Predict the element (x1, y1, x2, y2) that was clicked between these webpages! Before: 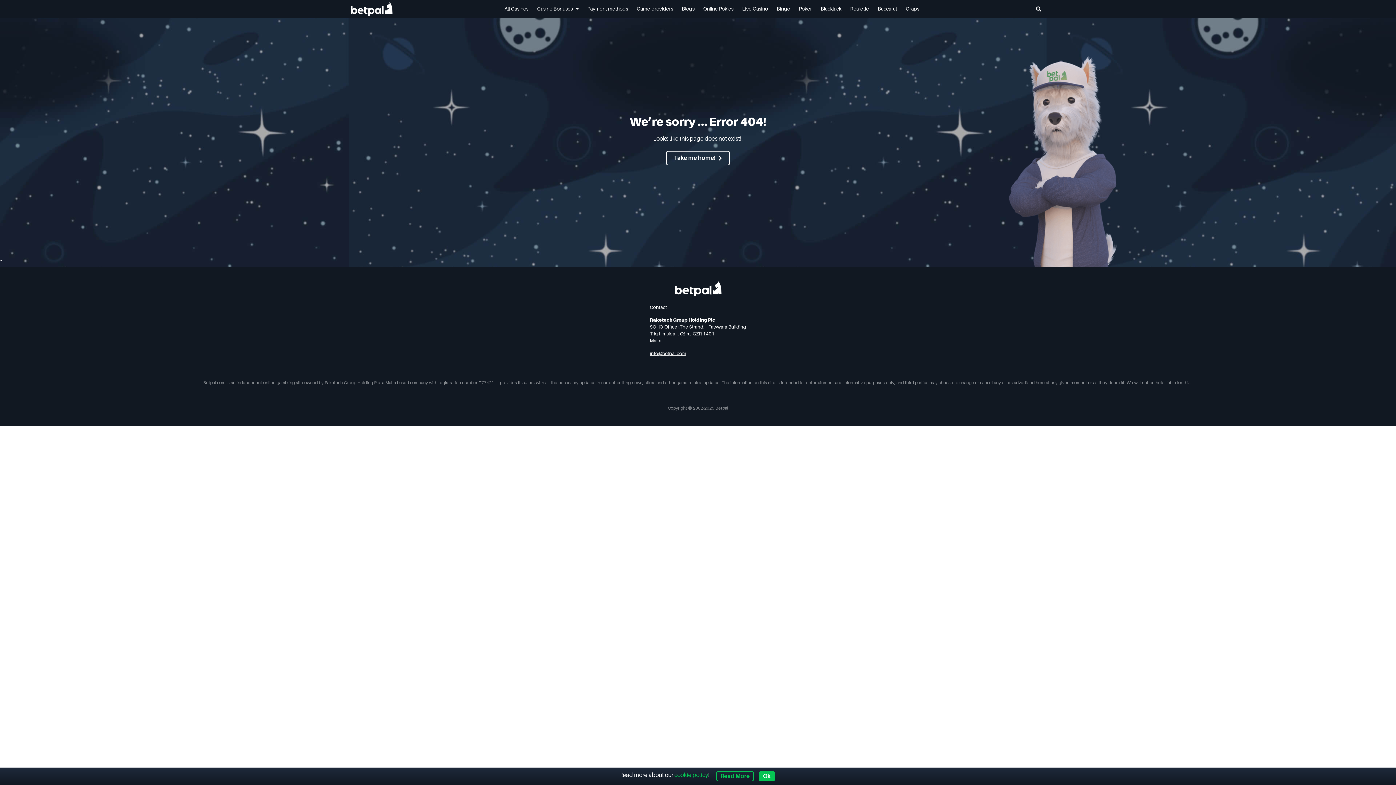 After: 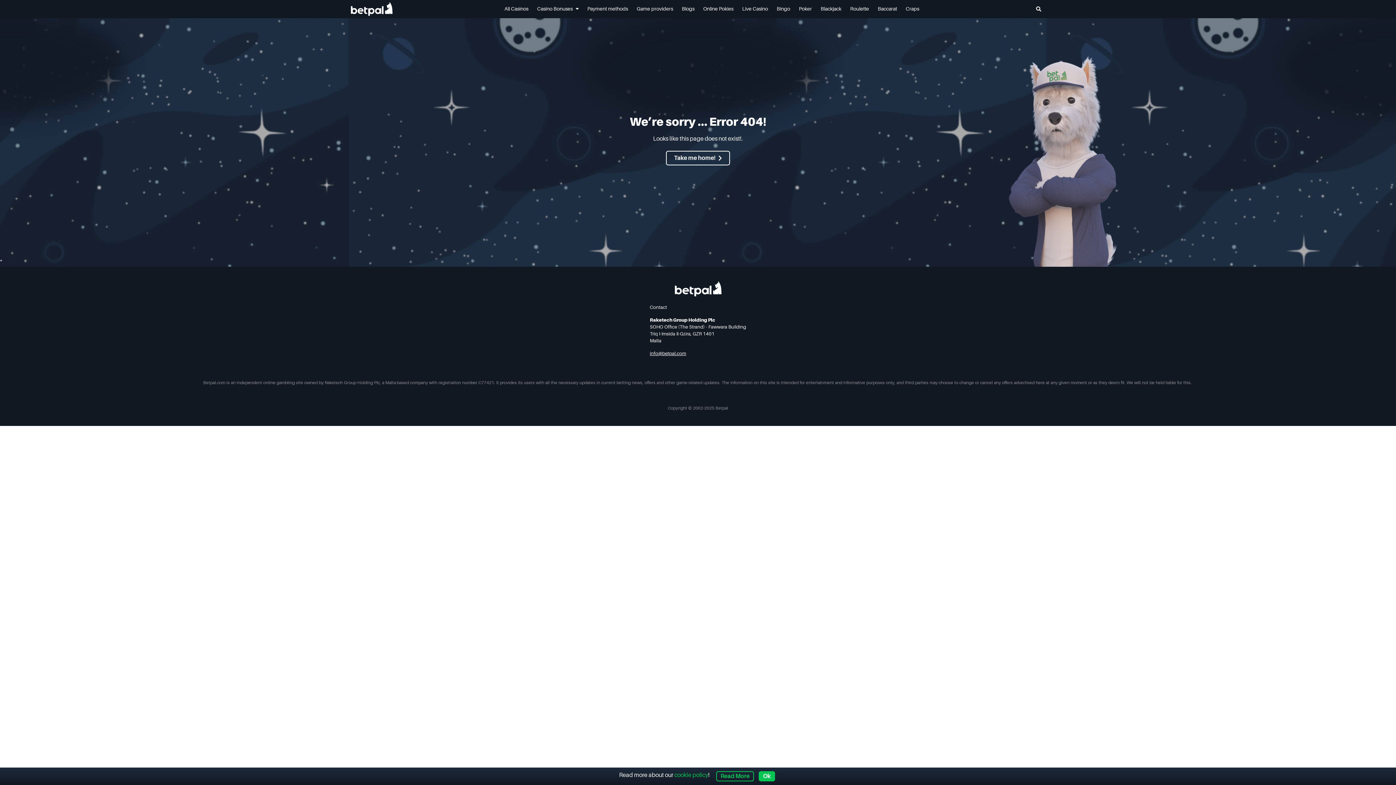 Action: bbox: (674, 772, 708, 778) label: cookie policy